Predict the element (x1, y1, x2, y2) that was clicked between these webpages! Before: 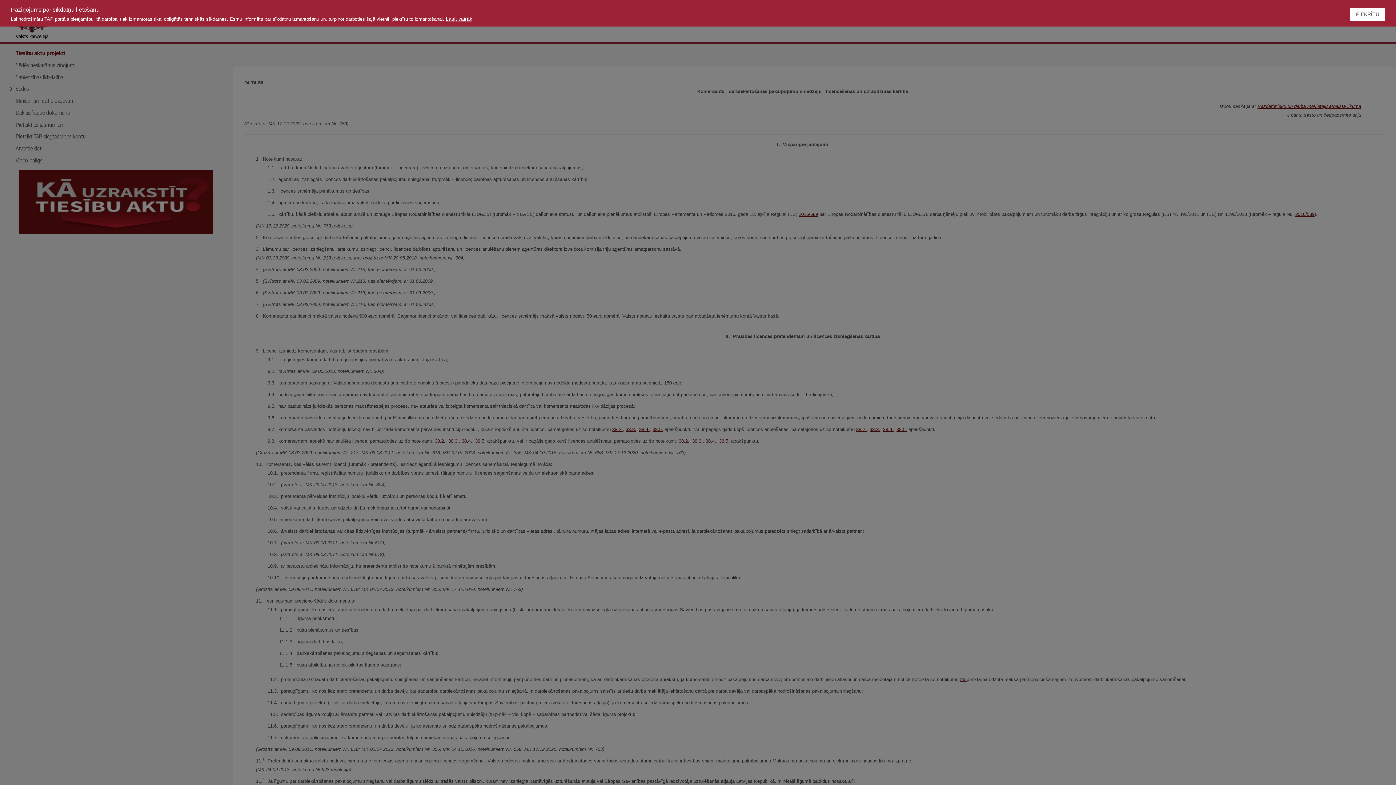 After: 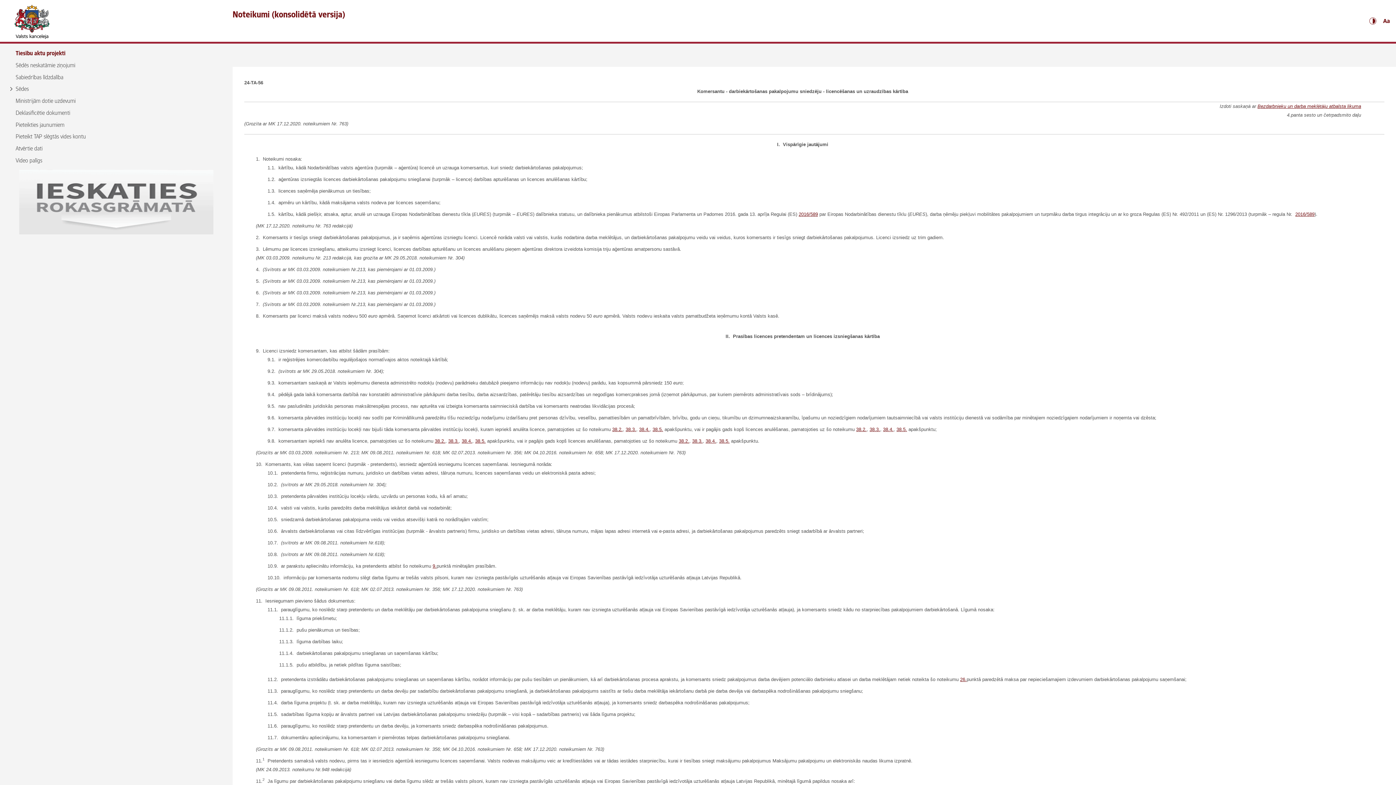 Action: label: PIEKRĪTU bbox: (1350, 7, 1385, 21)